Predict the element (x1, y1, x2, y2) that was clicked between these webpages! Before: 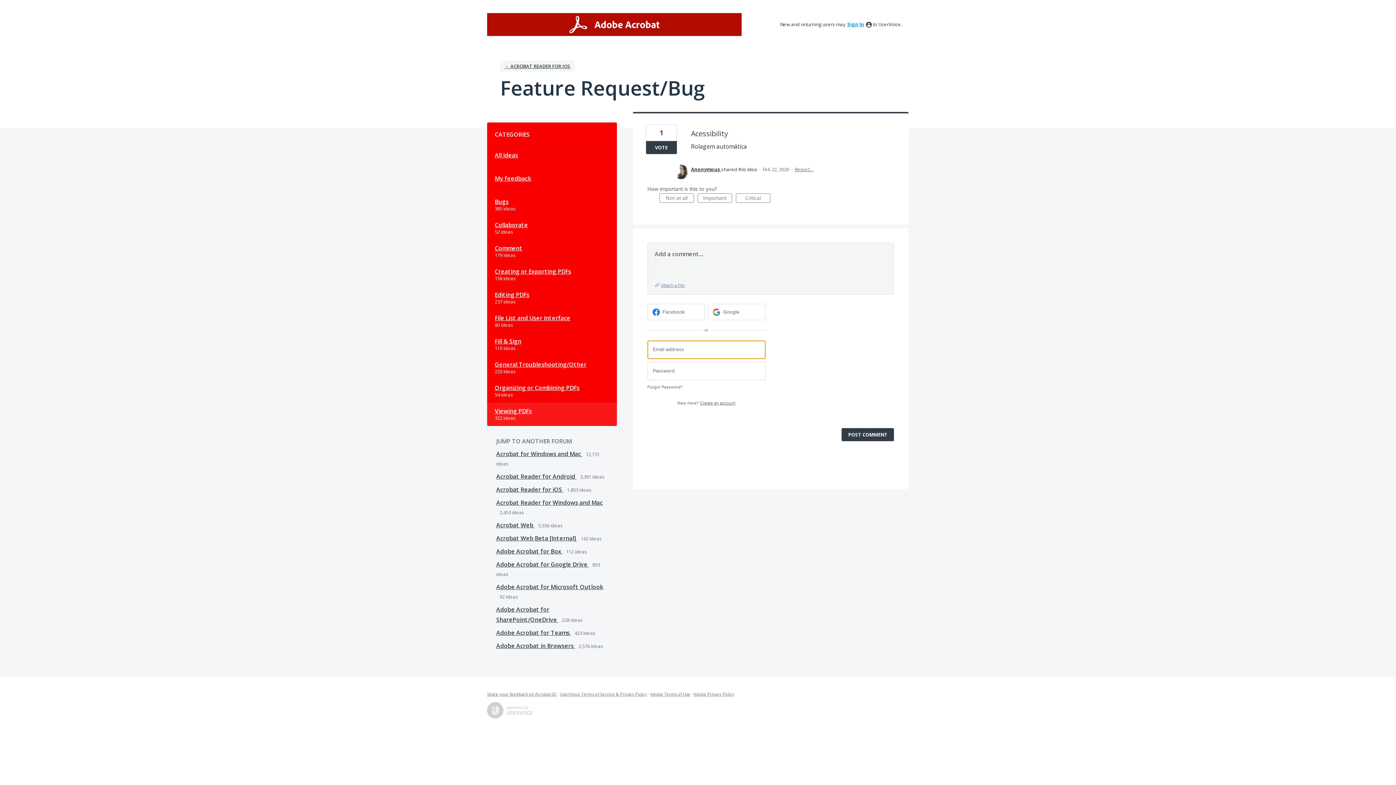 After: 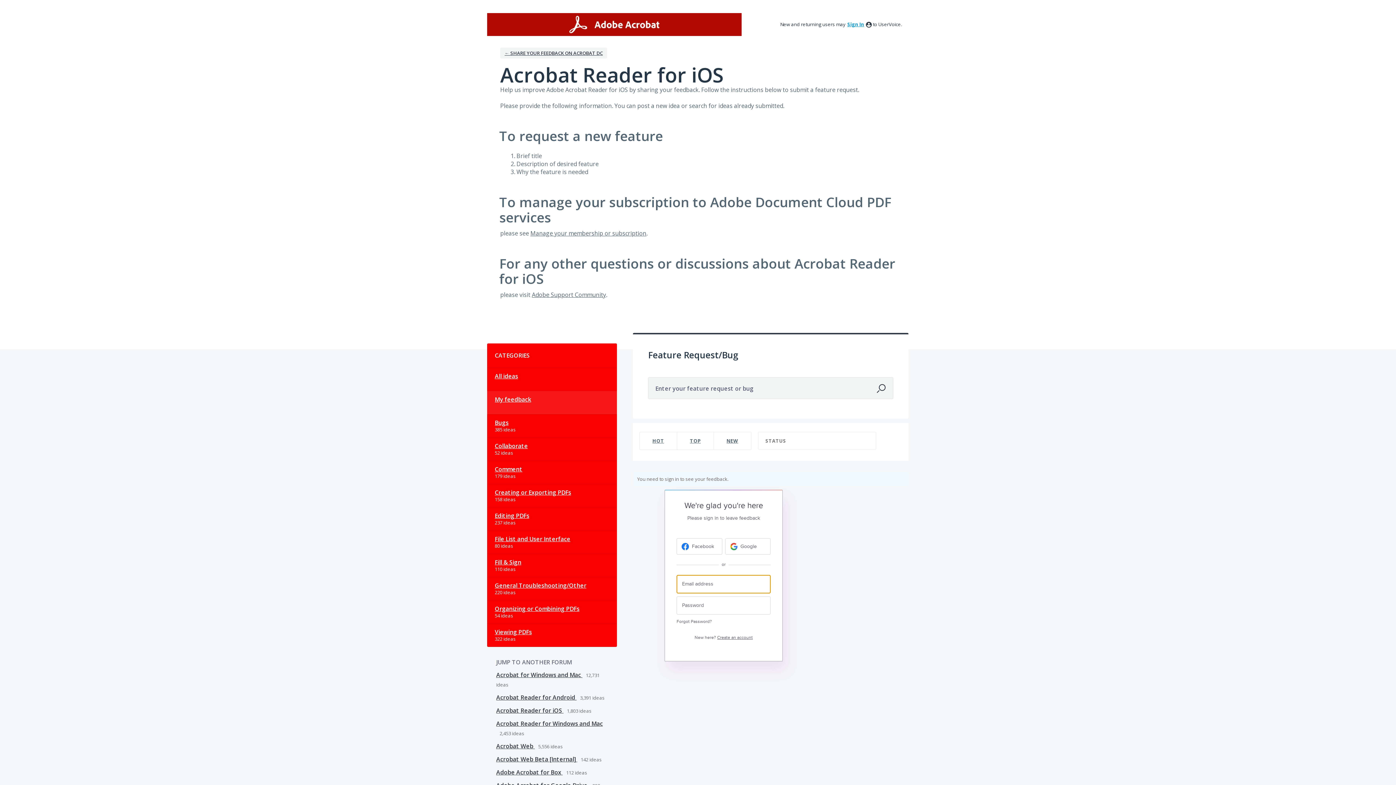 Action: label: My feedback bbox: (487, 170, 616, 193)